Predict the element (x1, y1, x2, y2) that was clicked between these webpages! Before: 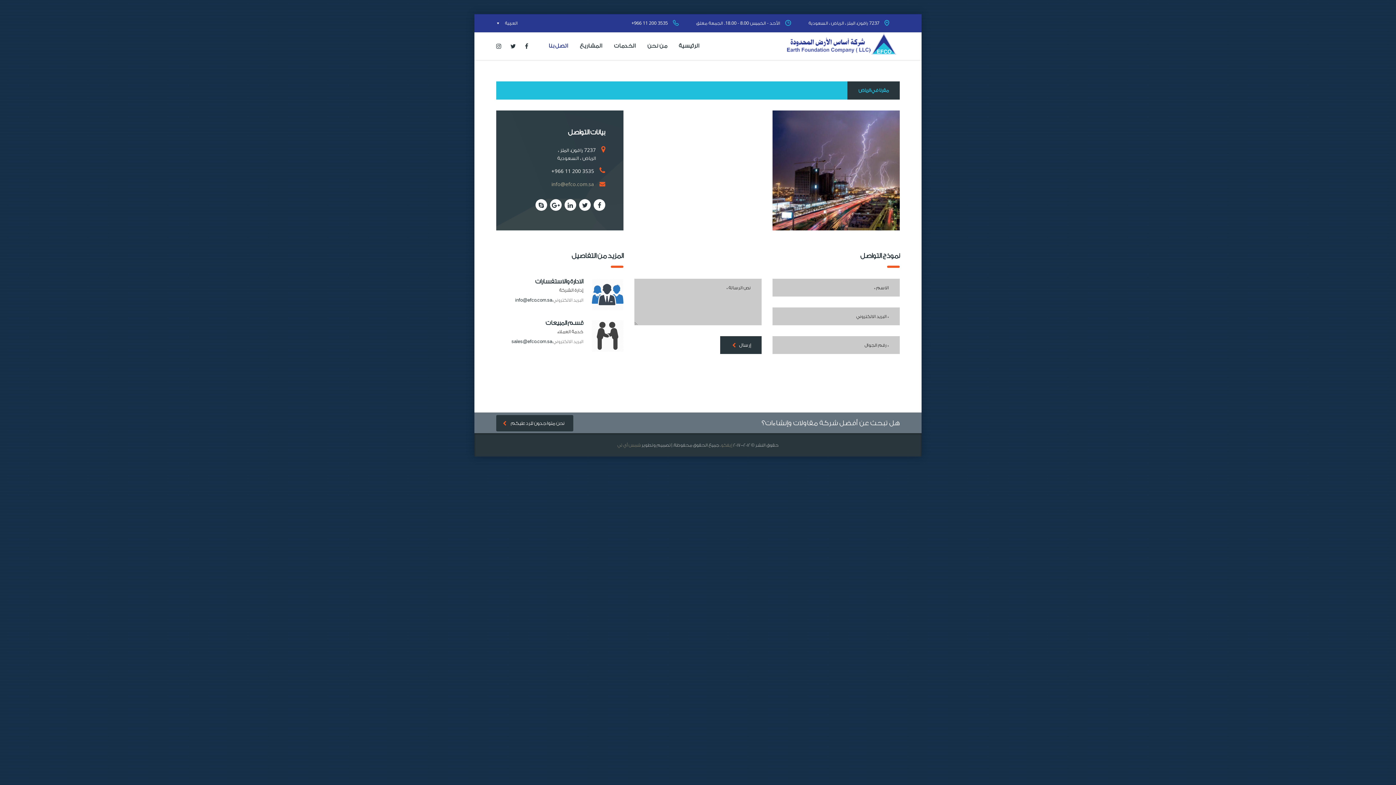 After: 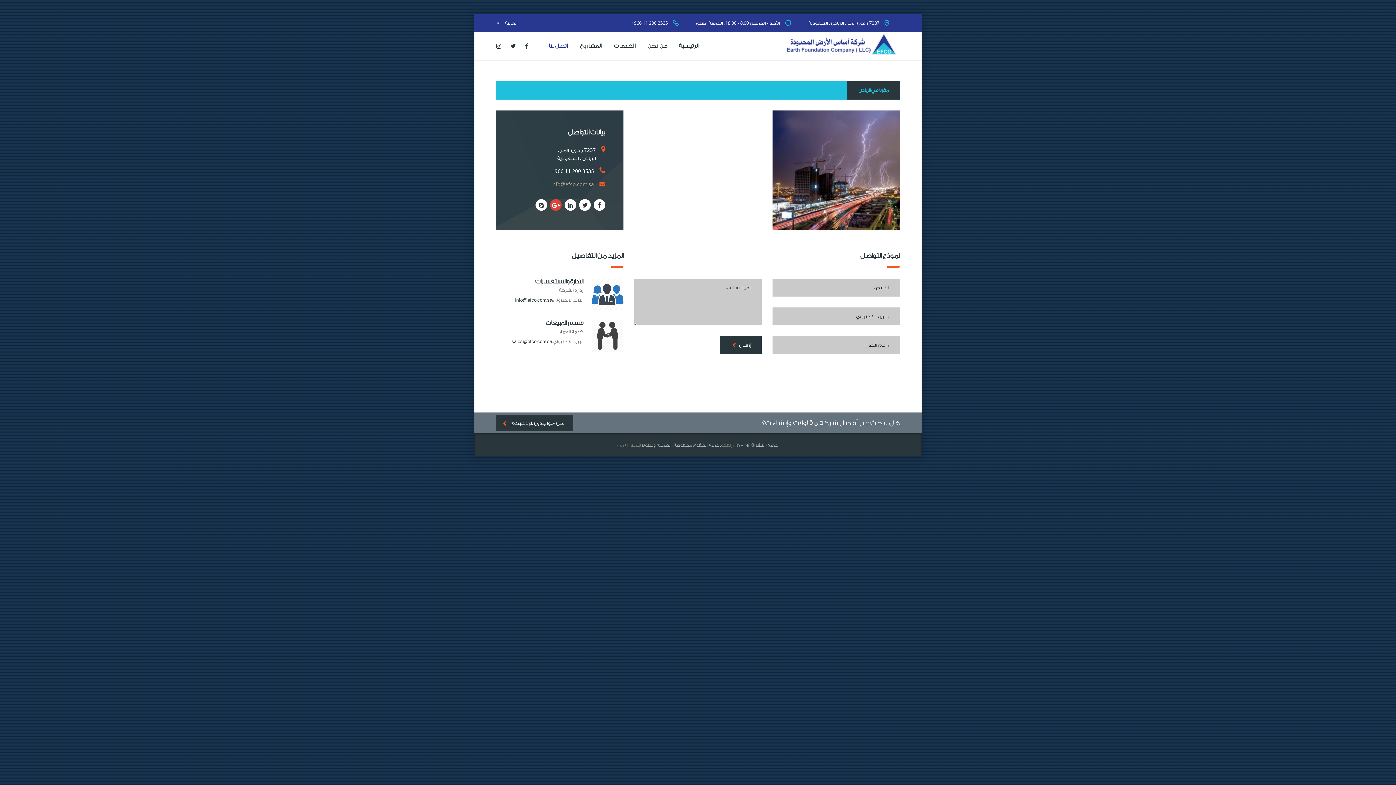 Action: bbox: (550, 199, 561, 210)